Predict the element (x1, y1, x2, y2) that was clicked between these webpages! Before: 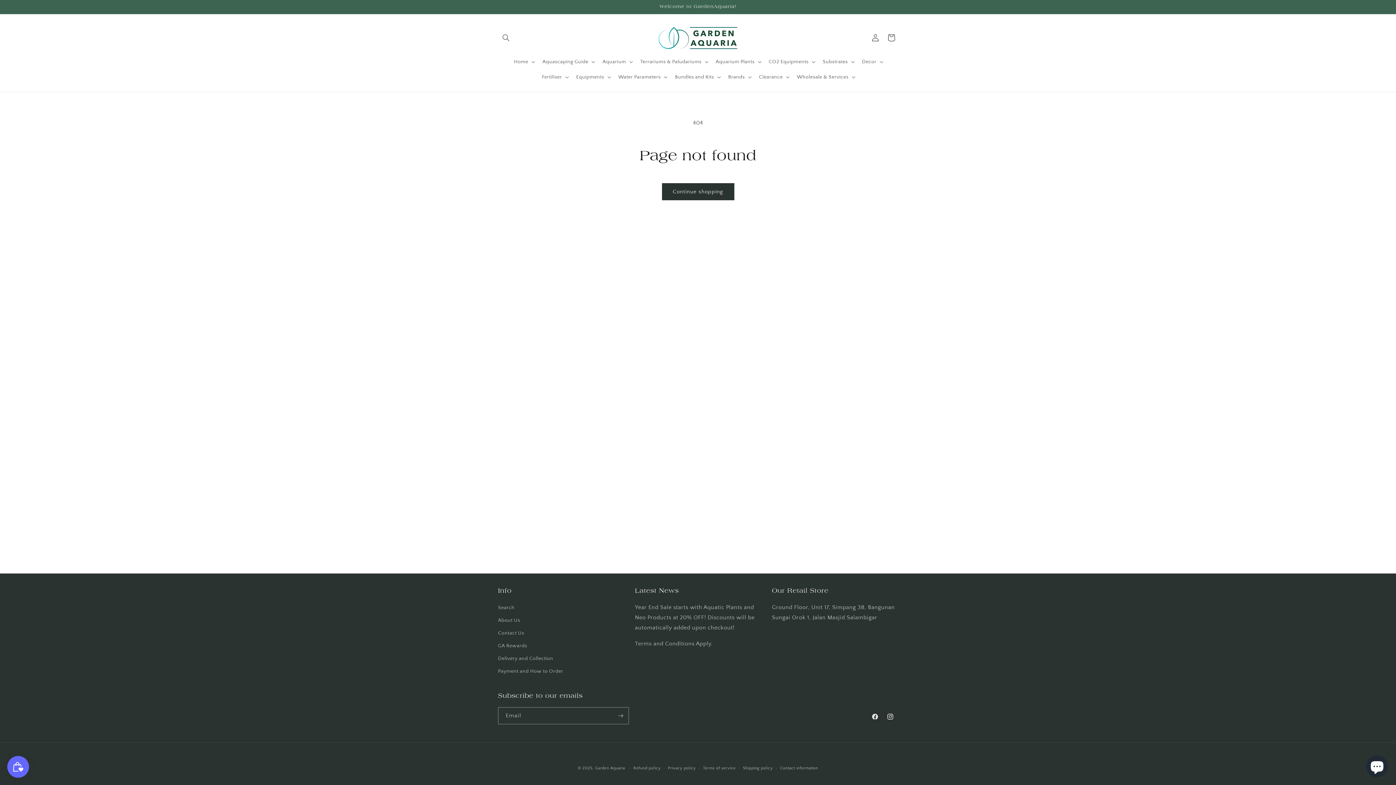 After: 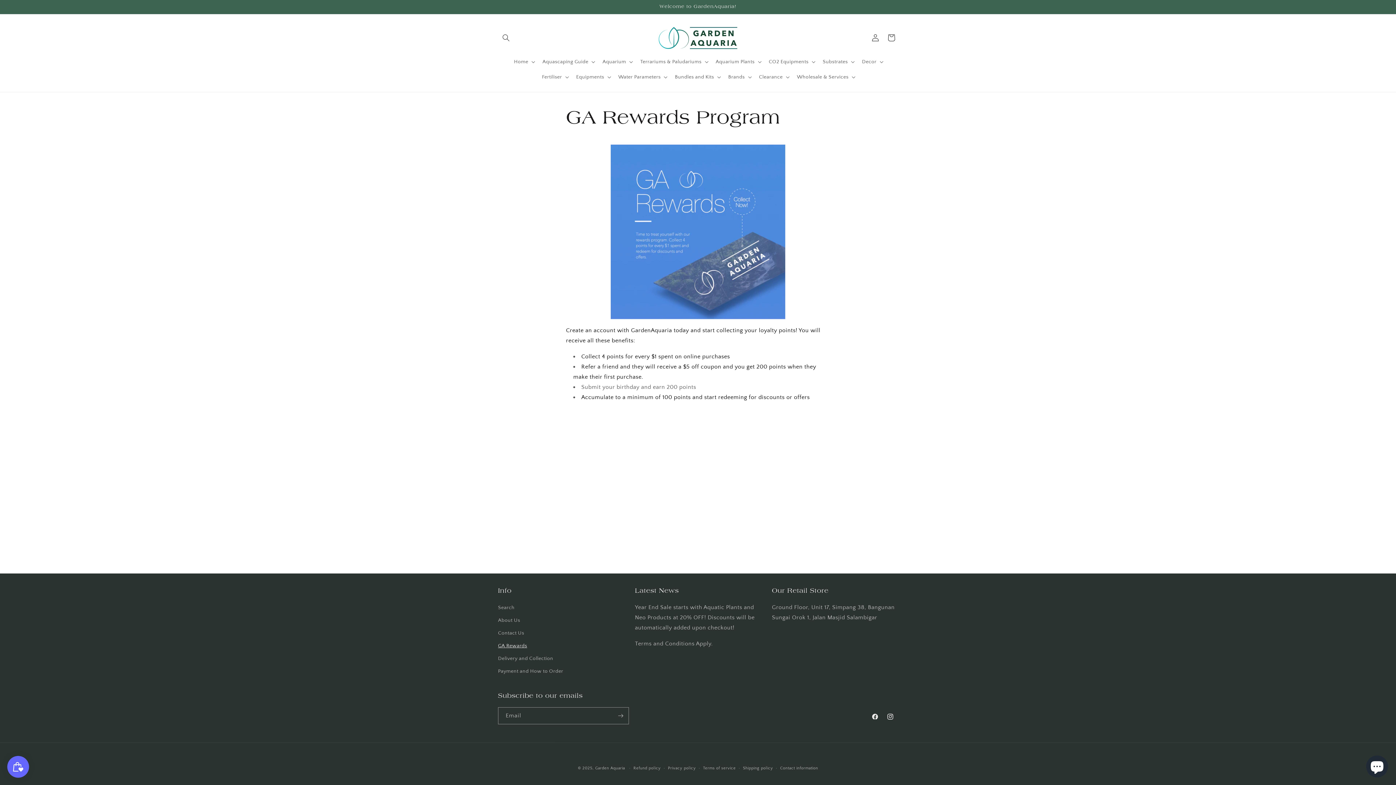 Action: label: GA Rewards bbox: (498, 640, 527, 652)